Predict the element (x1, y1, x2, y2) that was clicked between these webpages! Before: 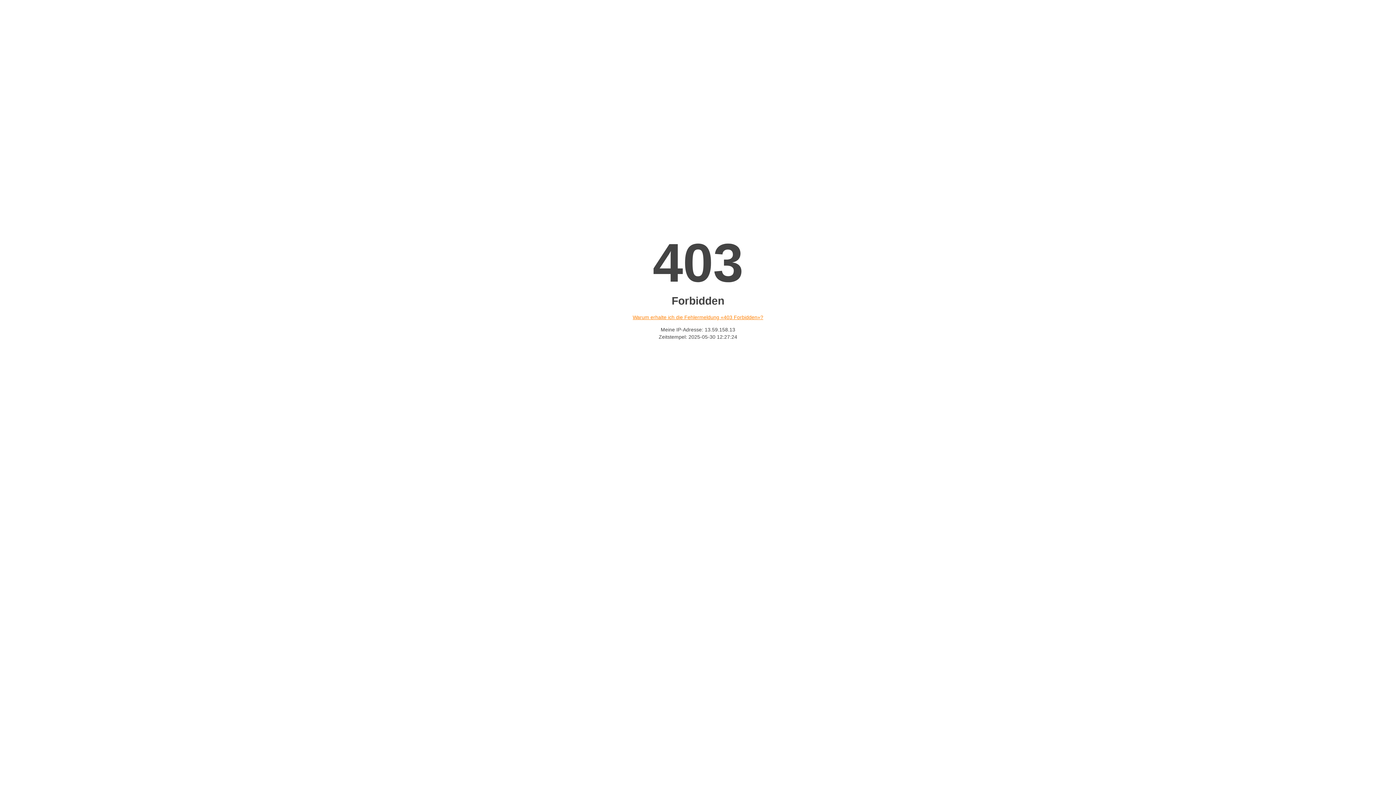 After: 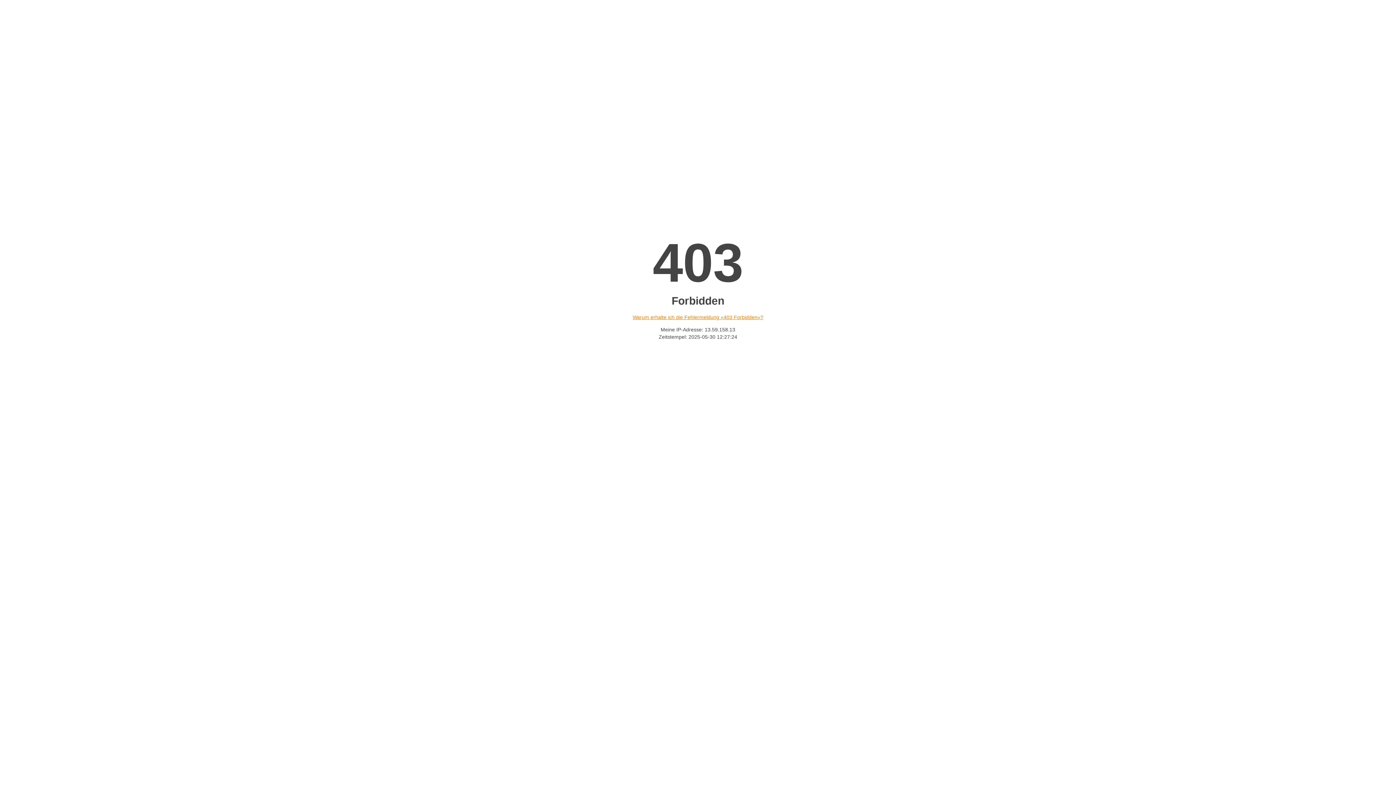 Action: bbox: (632, 314, 763, 320) label: Warum erhalte ich die Fehlermeldung «403 Forbidden»?